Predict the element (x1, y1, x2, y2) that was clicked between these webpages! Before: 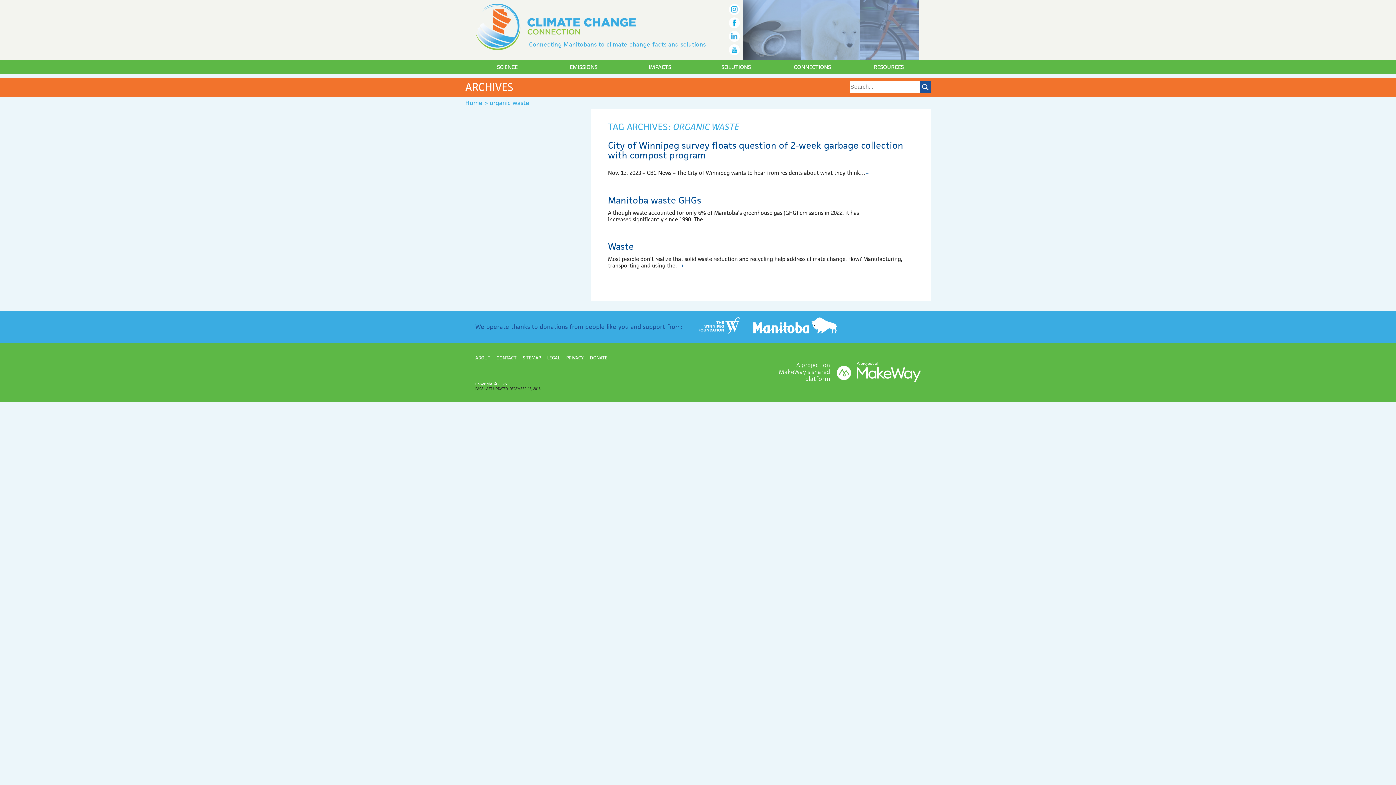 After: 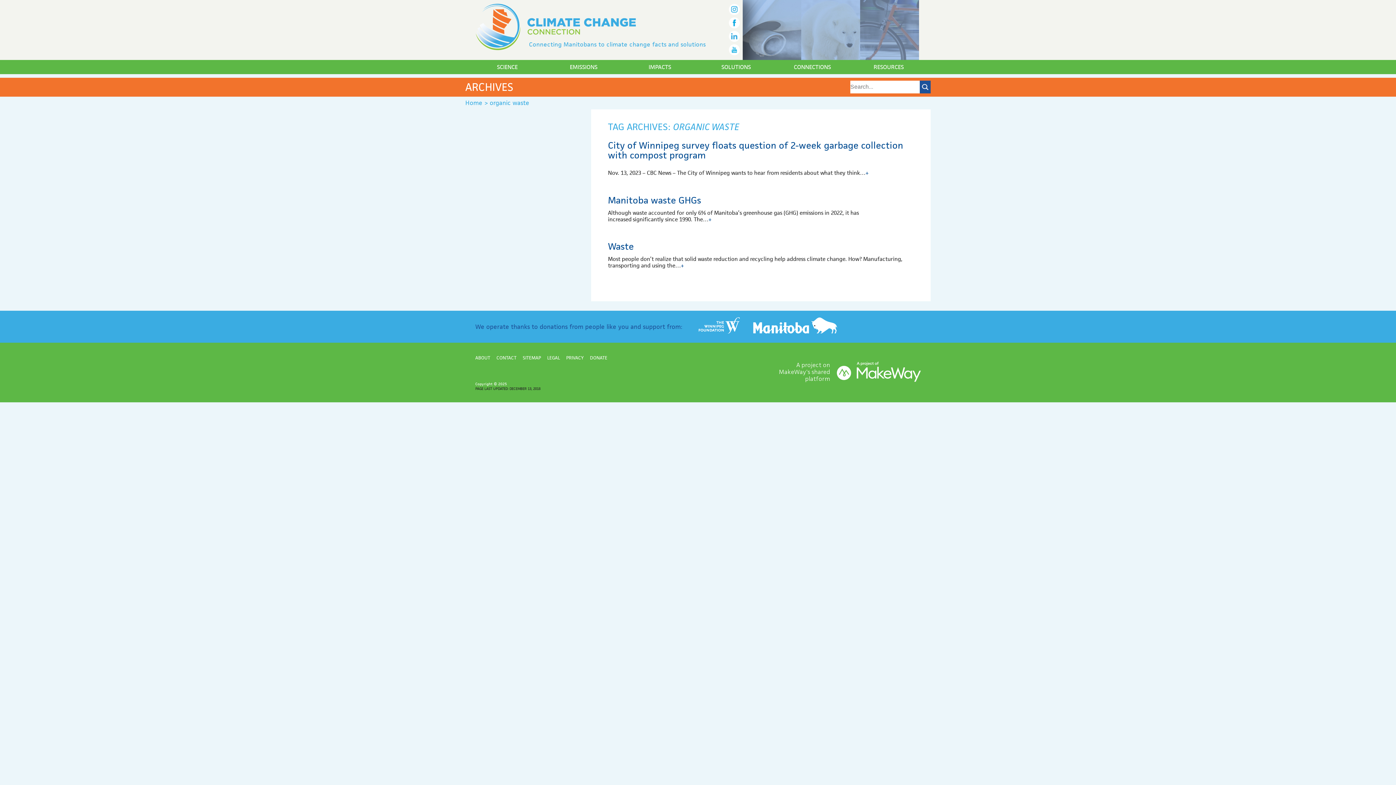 Action: bbox: (608, 139, 903, 161) label: City of Winnipeg survey floats question of 2-week garbage collection with compost program (opens in a new tab)